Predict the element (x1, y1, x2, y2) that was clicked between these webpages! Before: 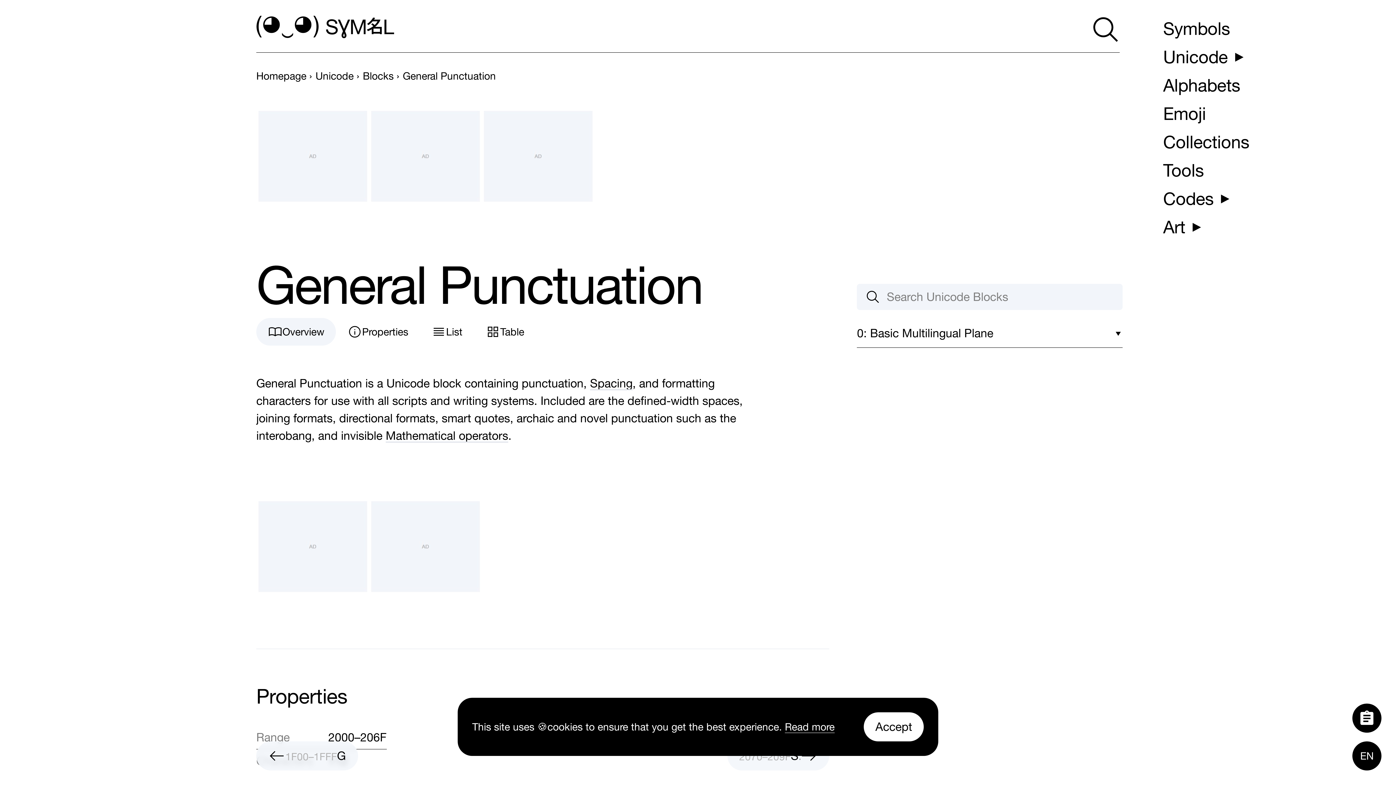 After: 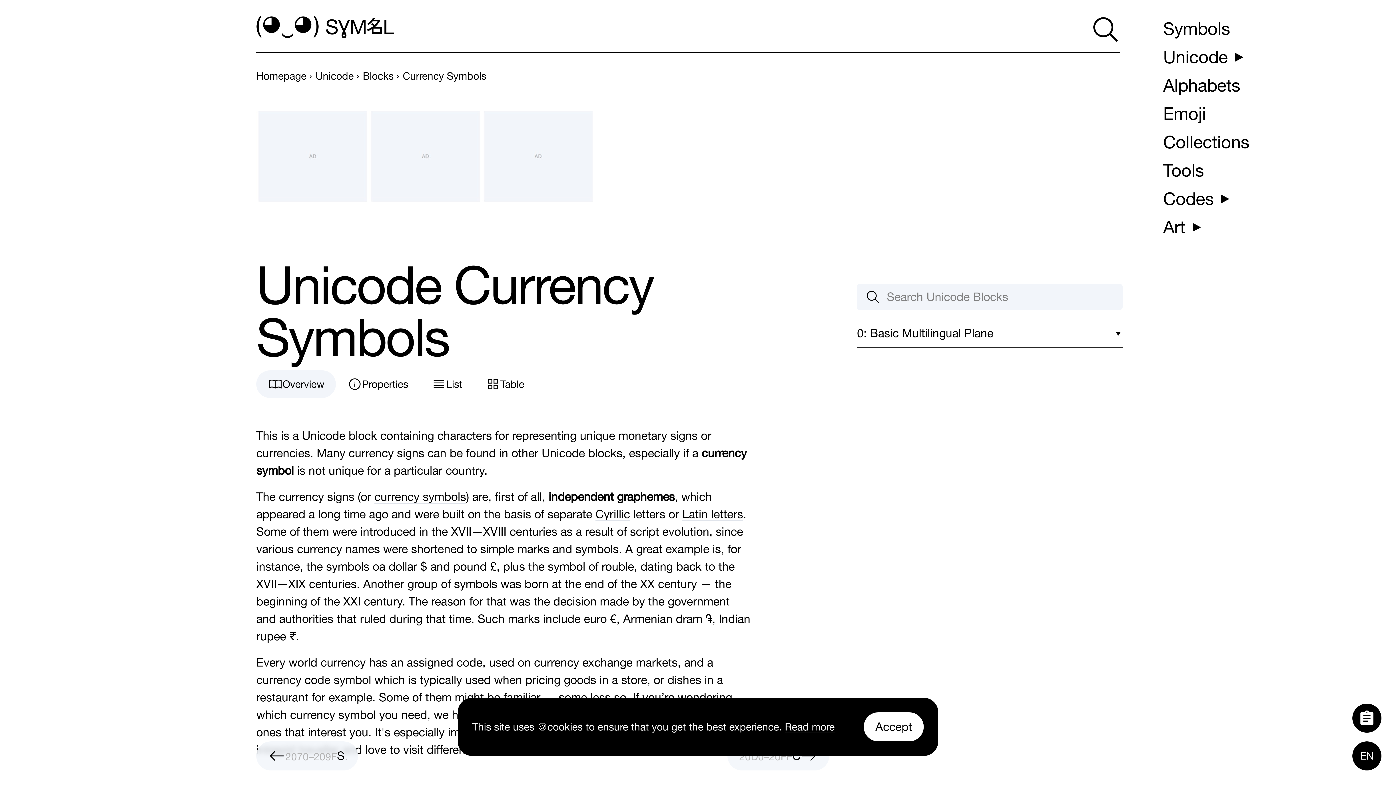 Action: bbox: (857, 400, 1122, 423) label: previous-page